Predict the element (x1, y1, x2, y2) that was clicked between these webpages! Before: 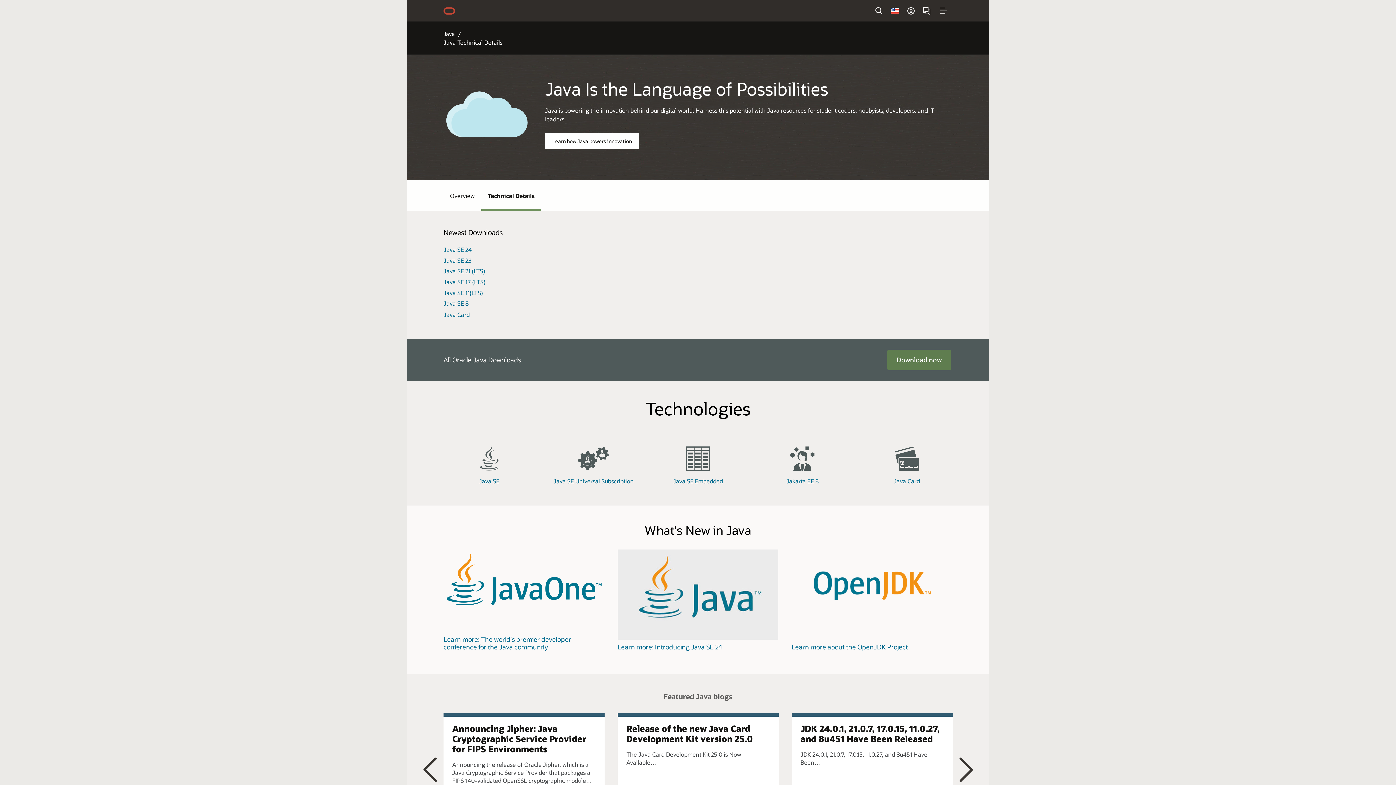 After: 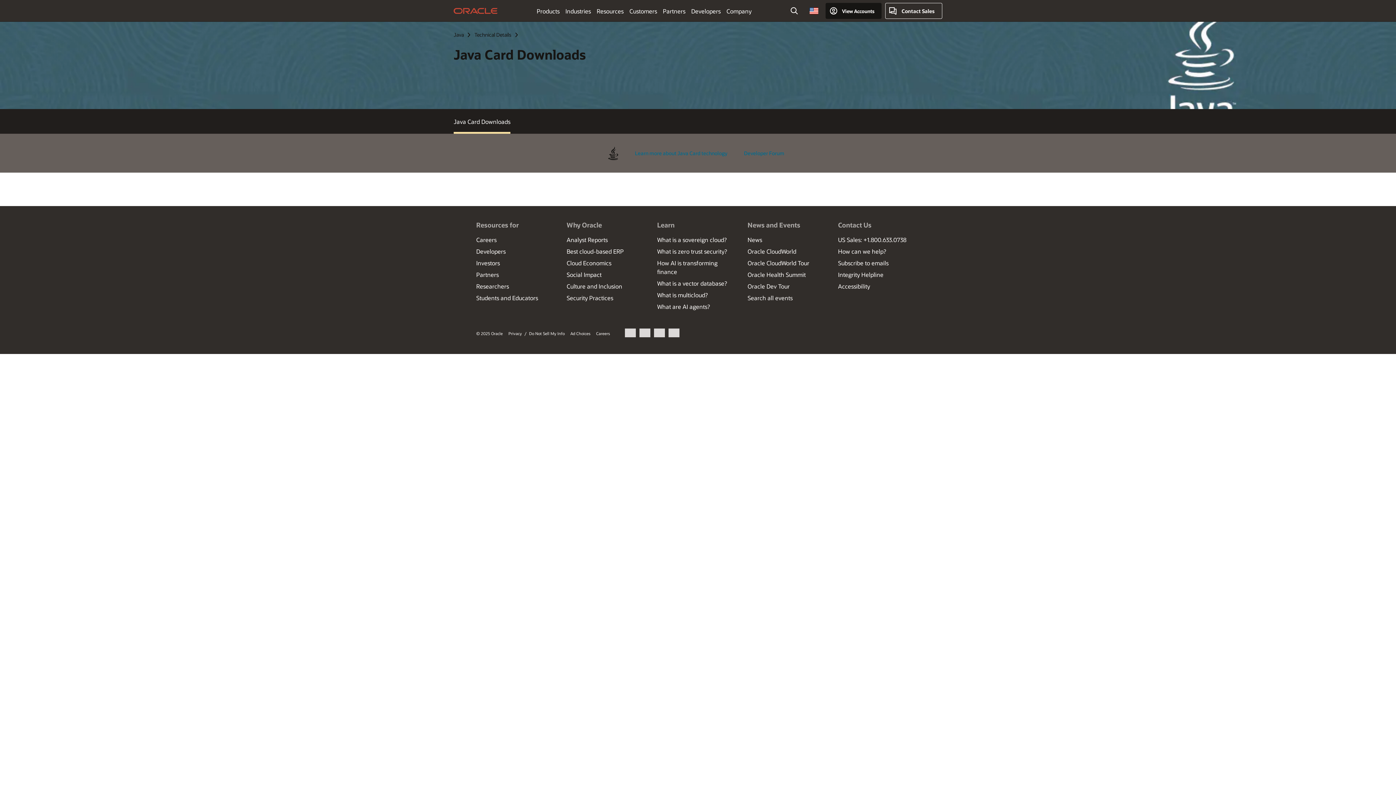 Action: bbox: (443, 310, 469, 318) label: Java Card